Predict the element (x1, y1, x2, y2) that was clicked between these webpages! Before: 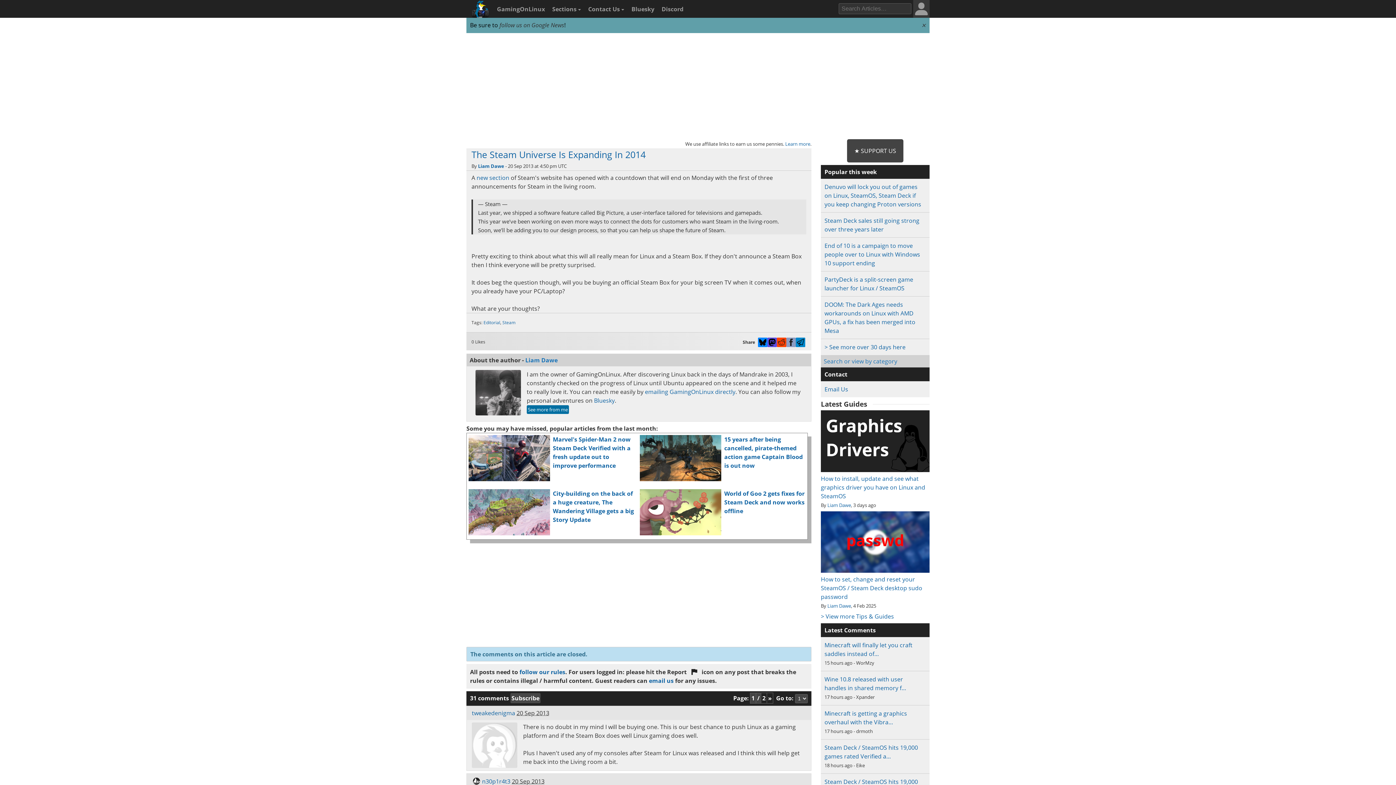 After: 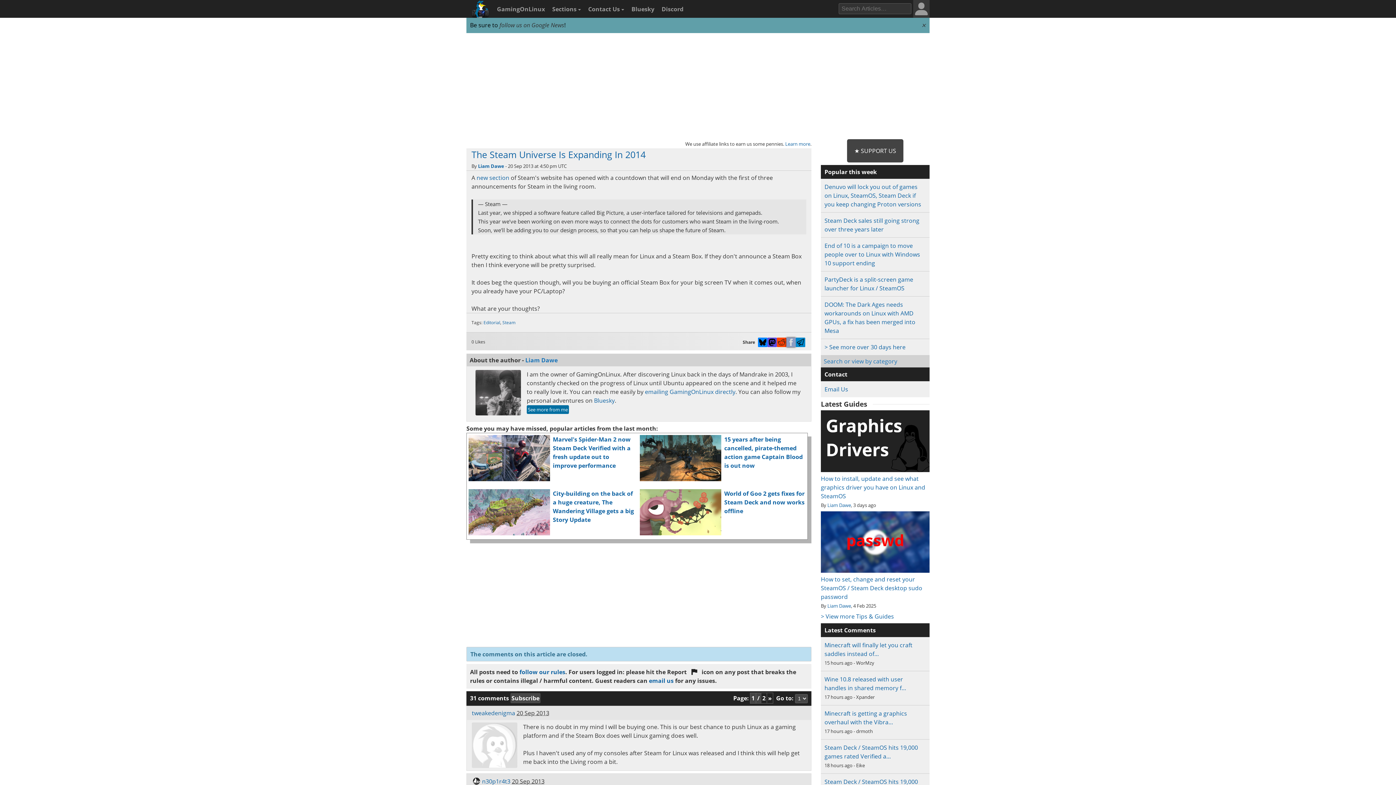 Action: bbox: (786, 337, 795, 347)